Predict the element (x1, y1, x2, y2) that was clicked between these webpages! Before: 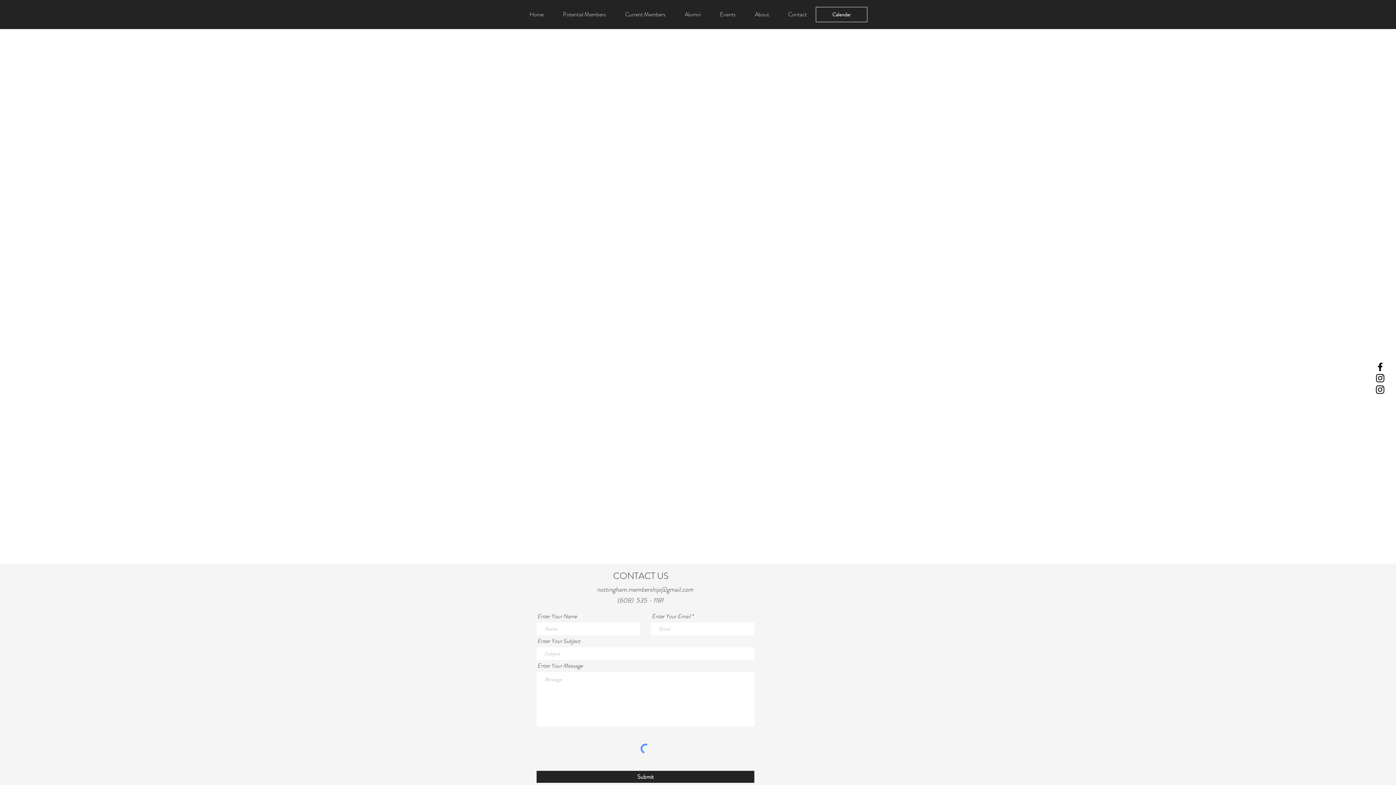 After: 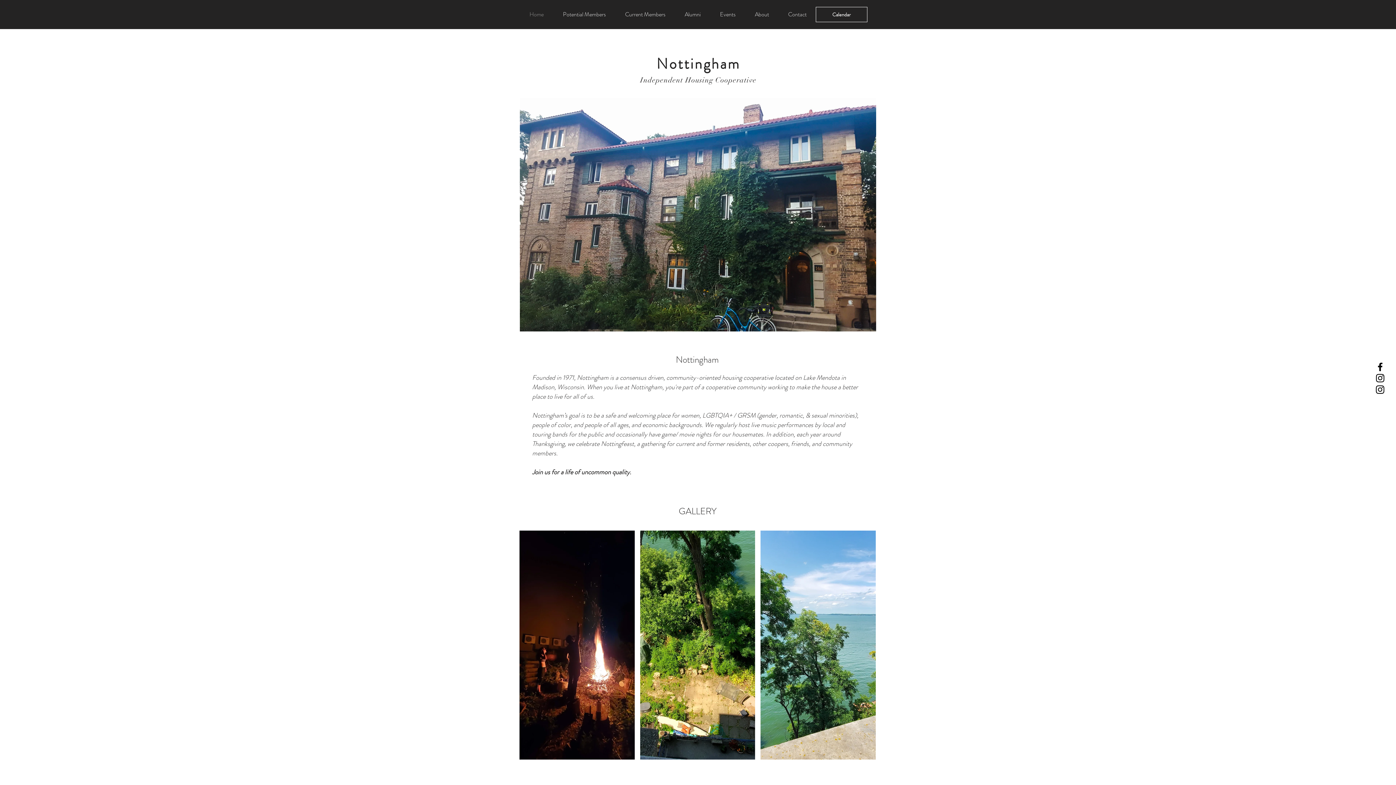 Action: bbox: (520, 6, 553, 22) label: Home